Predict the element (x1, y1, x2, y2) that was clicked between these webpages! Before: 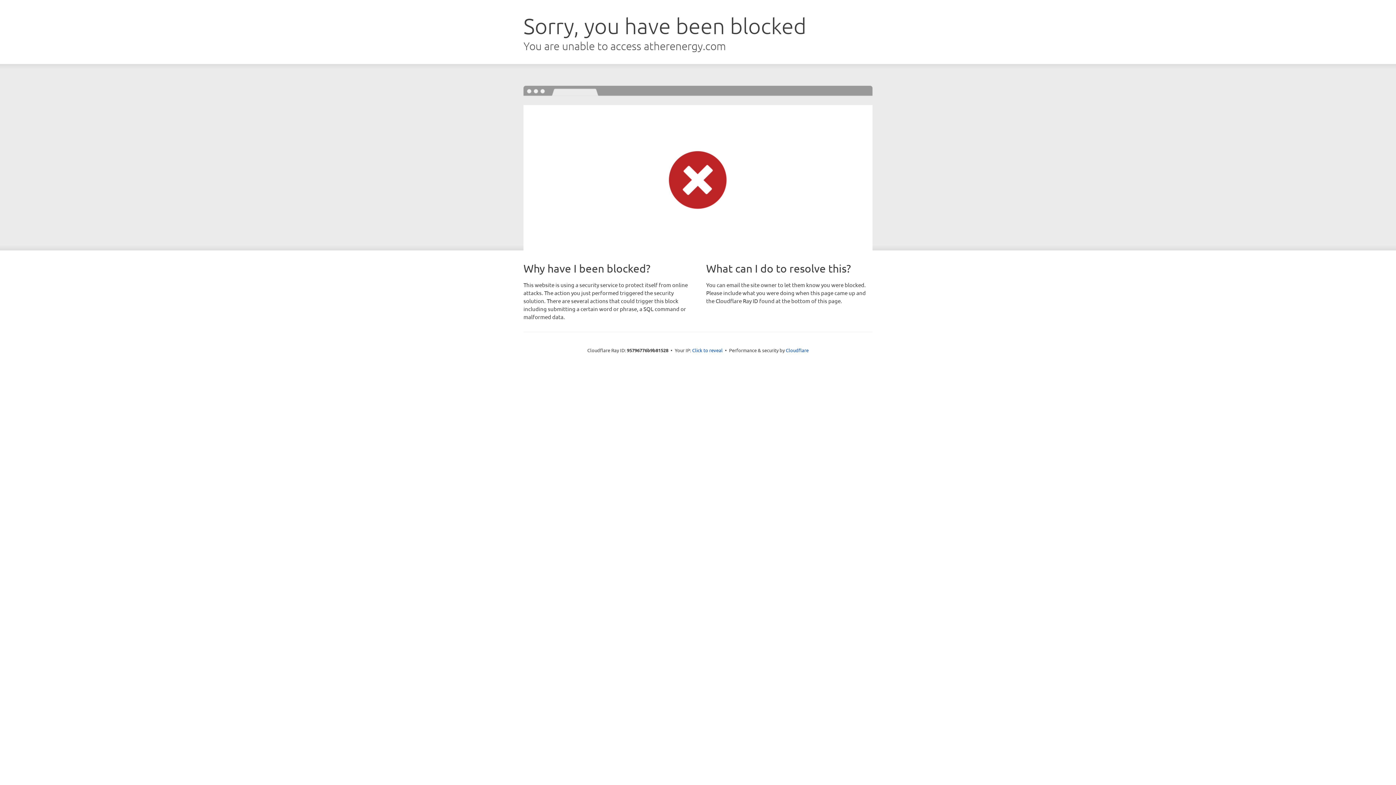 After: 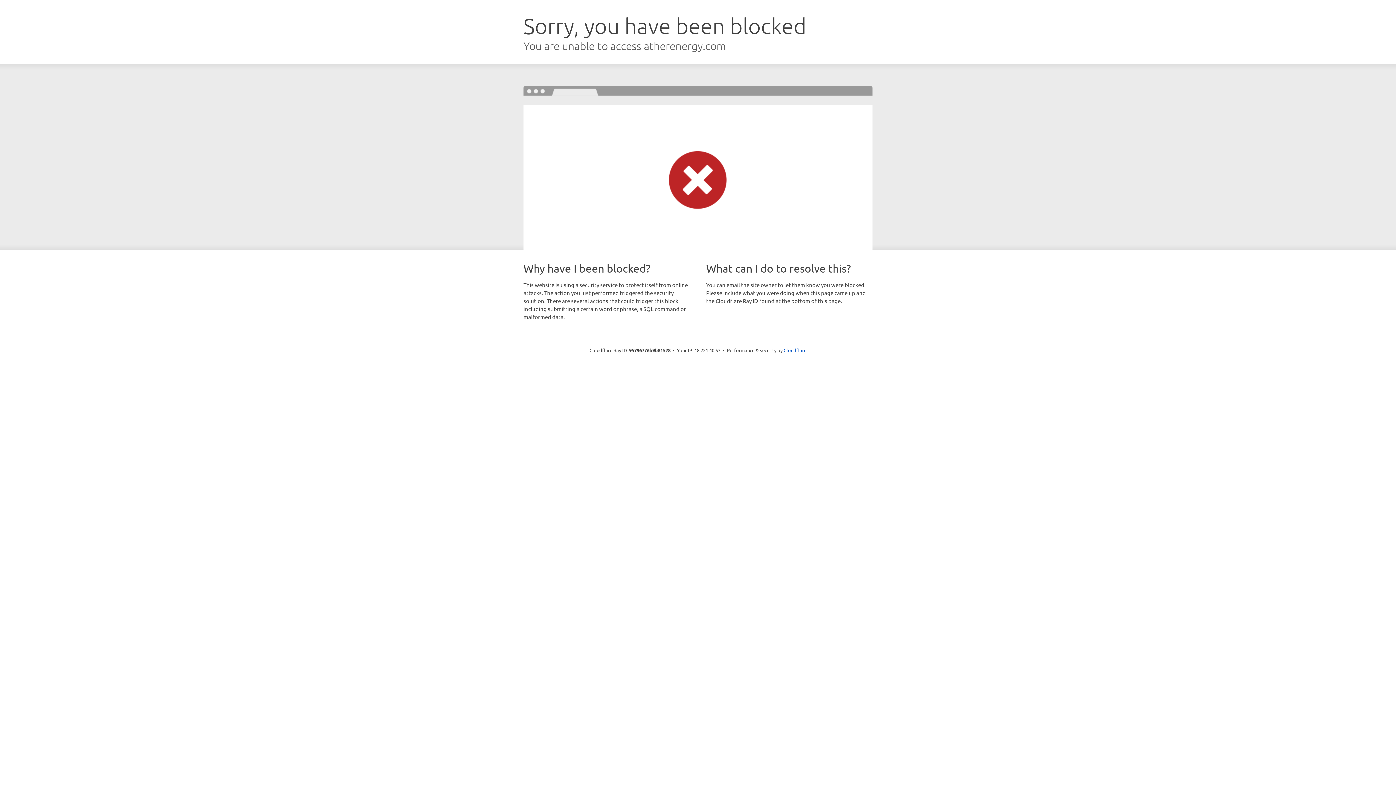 Action: bbox: (692, 346, 722, 353) label: Click to reveal